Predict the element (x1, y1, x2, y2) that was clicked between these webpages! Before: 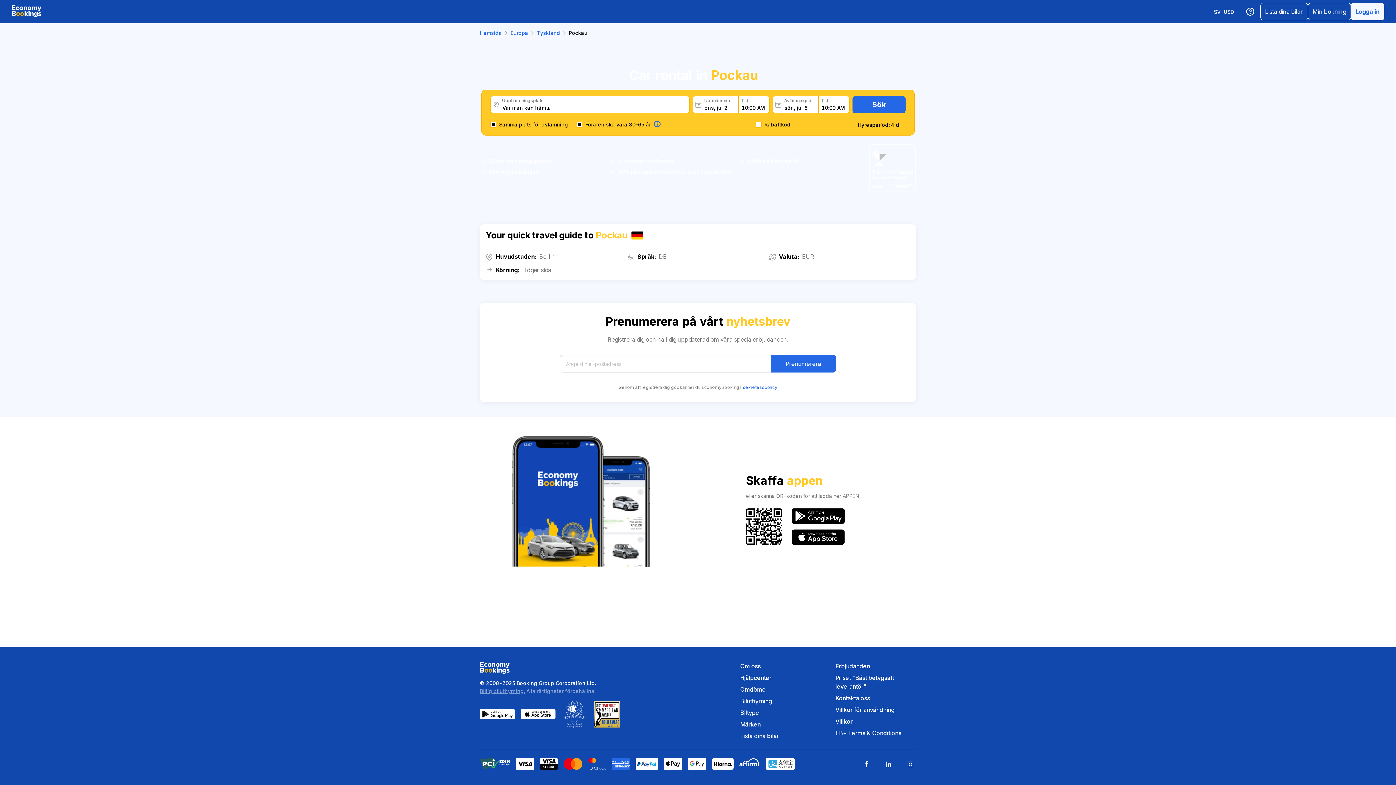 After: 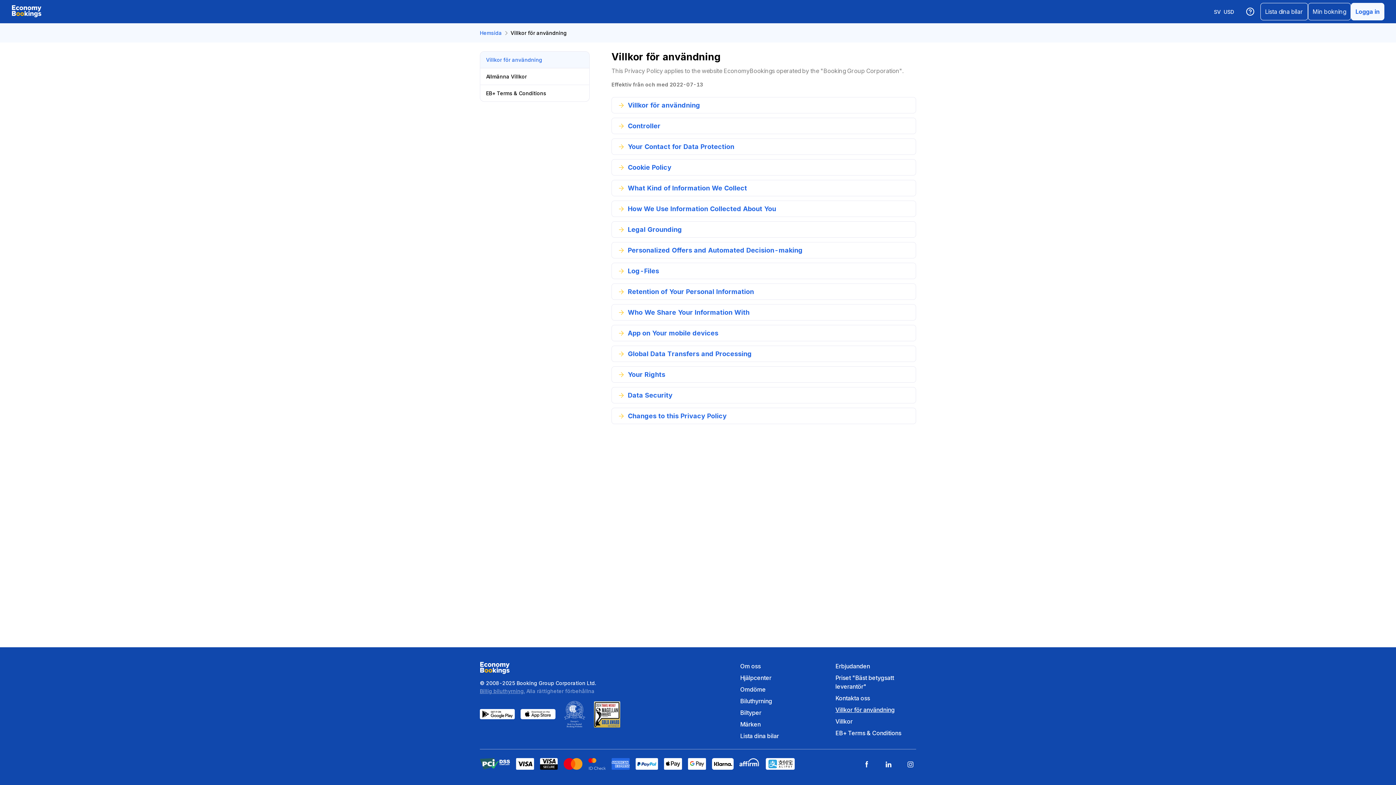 Action: label: Villkor för användning bbox: (835, 705, 916, 714)